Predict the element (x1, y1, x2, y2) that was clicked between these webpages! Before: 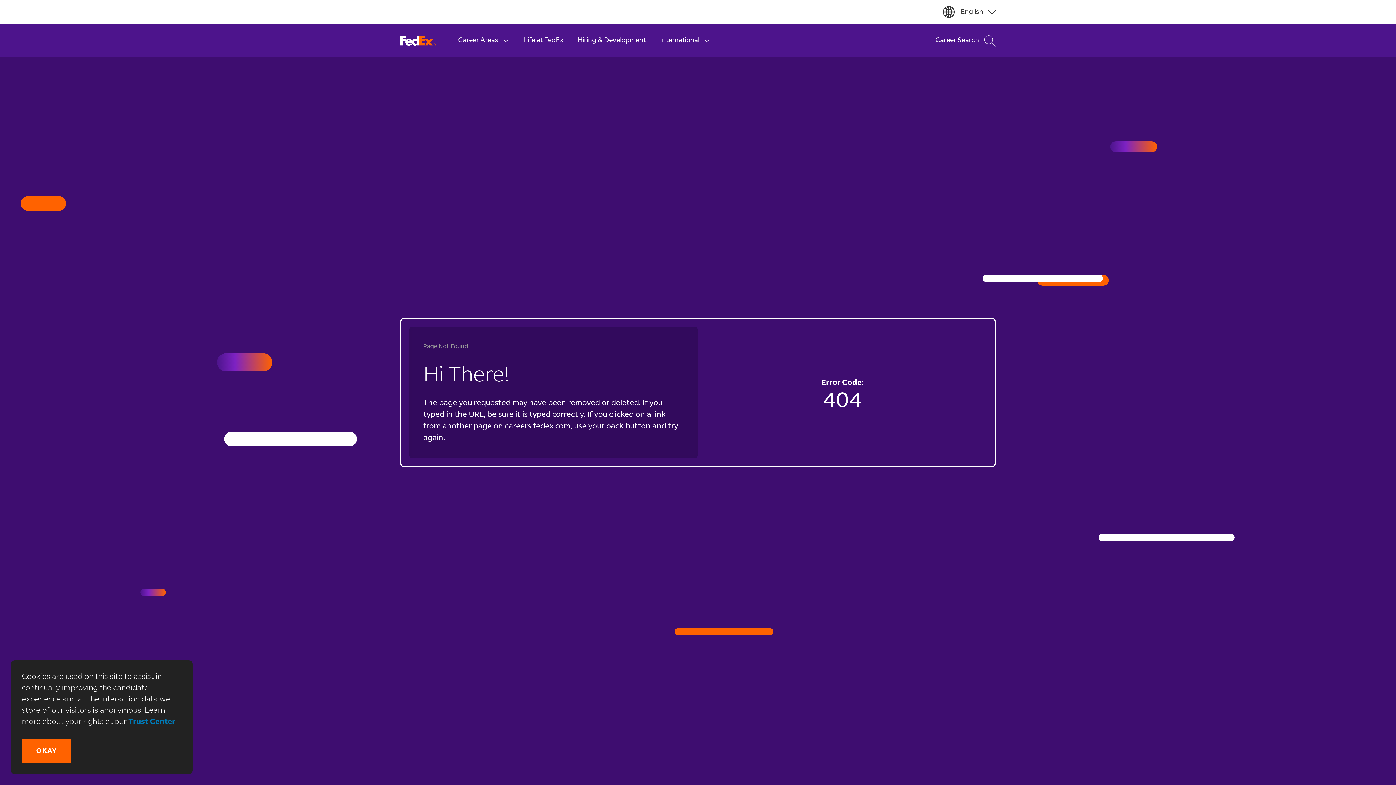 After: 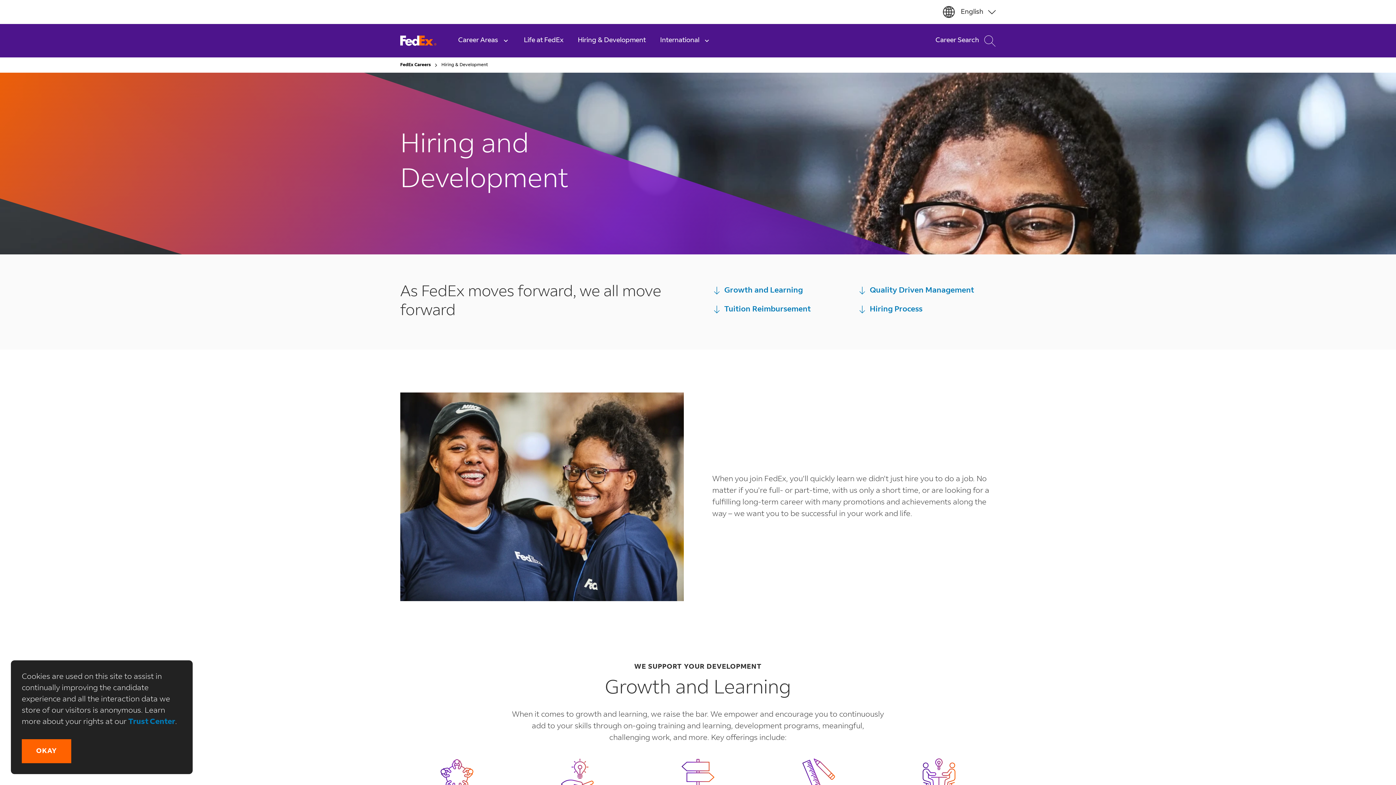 Action: bbox: (570, 24, 653, 57) label: Hiring & Development